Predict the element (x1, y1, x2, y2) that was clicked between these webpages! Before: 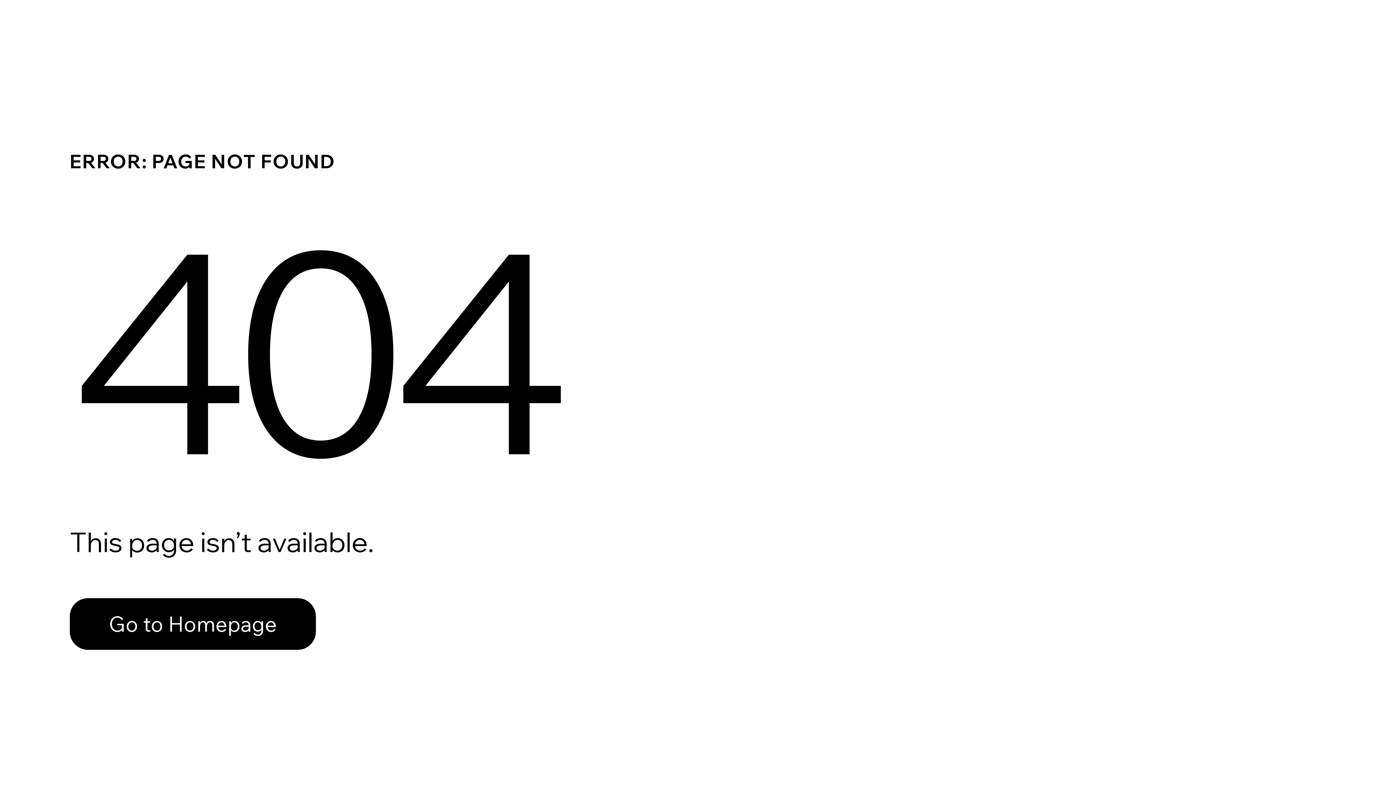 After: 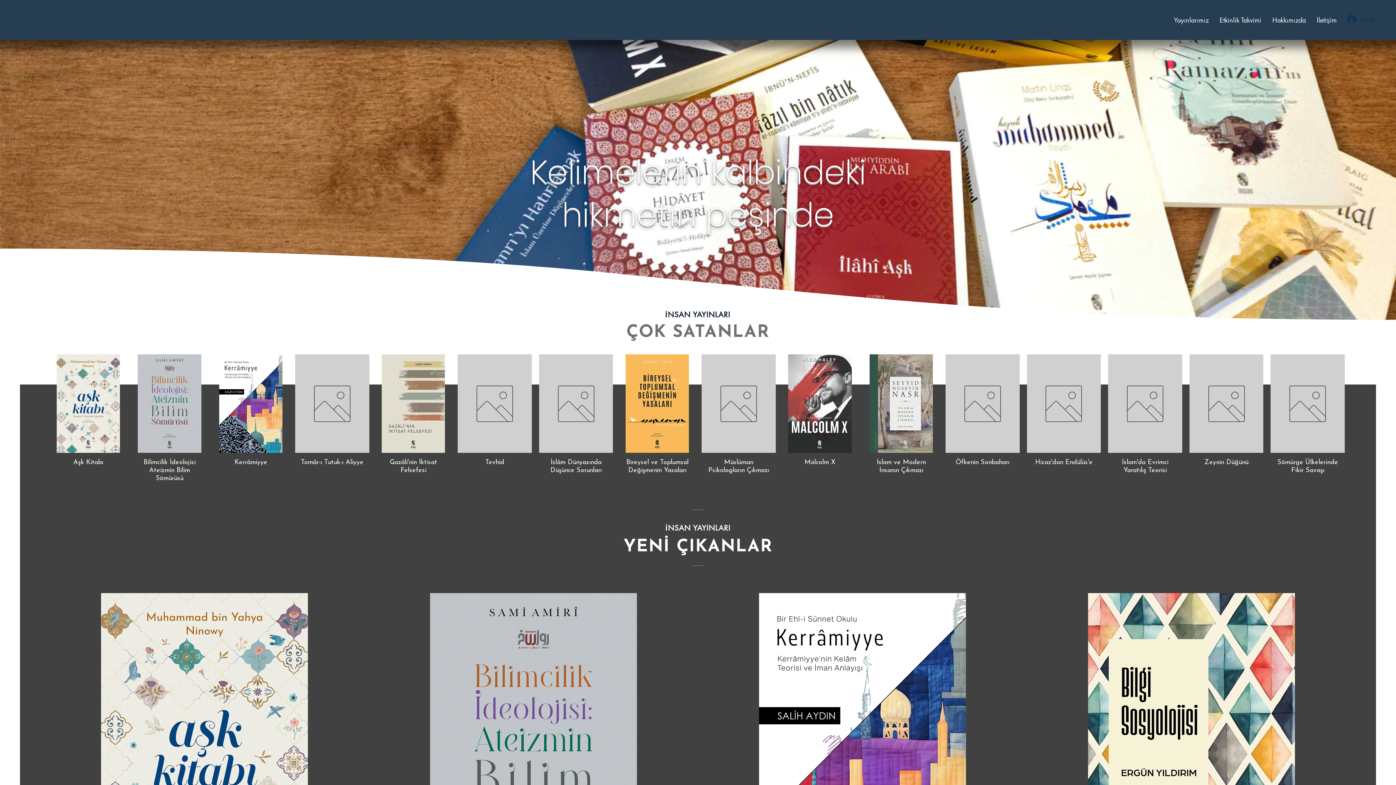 Action: bbox: (69, 582, 768, 659) label: Go to Homepage